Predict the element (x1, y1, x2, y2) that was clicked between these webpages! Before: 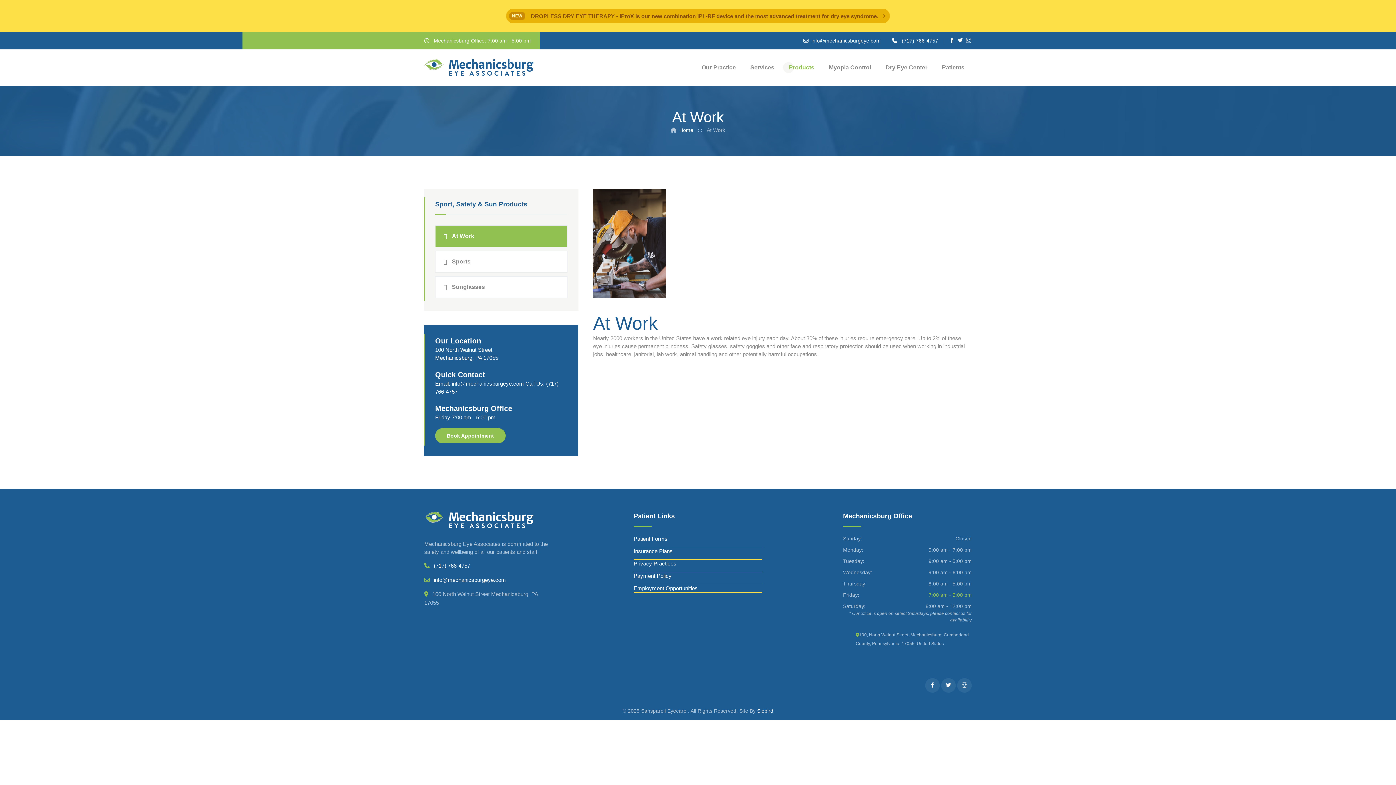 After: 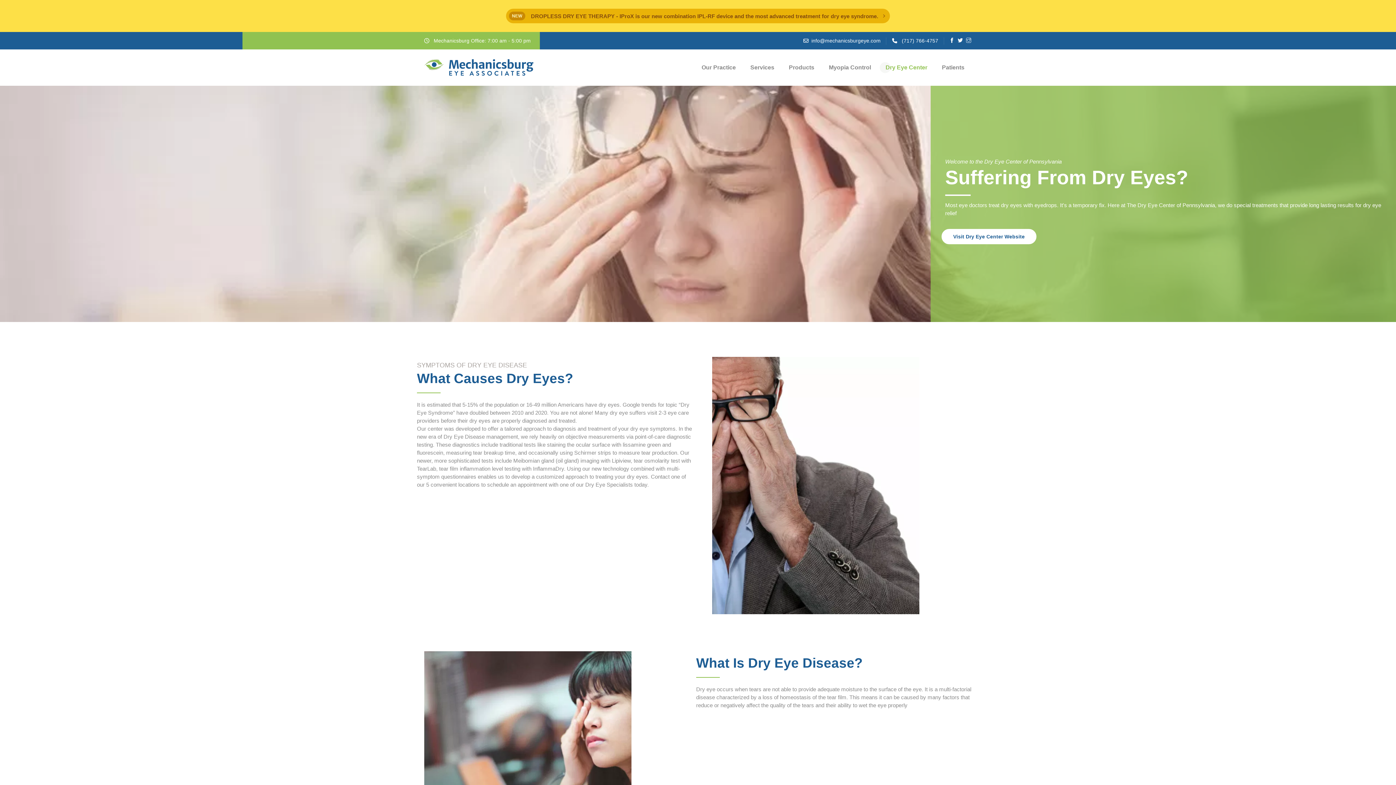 Action: bbox: (878, 49, 934, 85) label: Dry Eye Center